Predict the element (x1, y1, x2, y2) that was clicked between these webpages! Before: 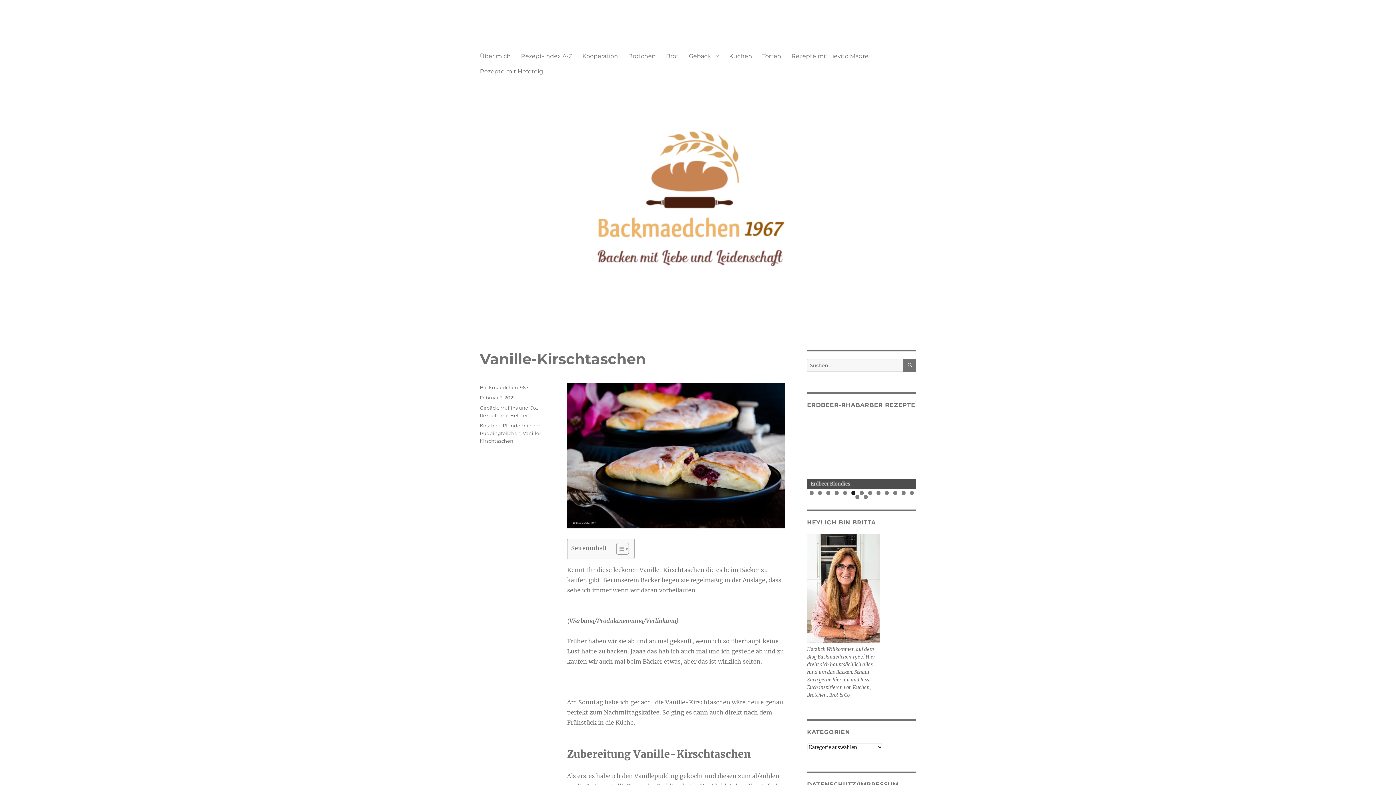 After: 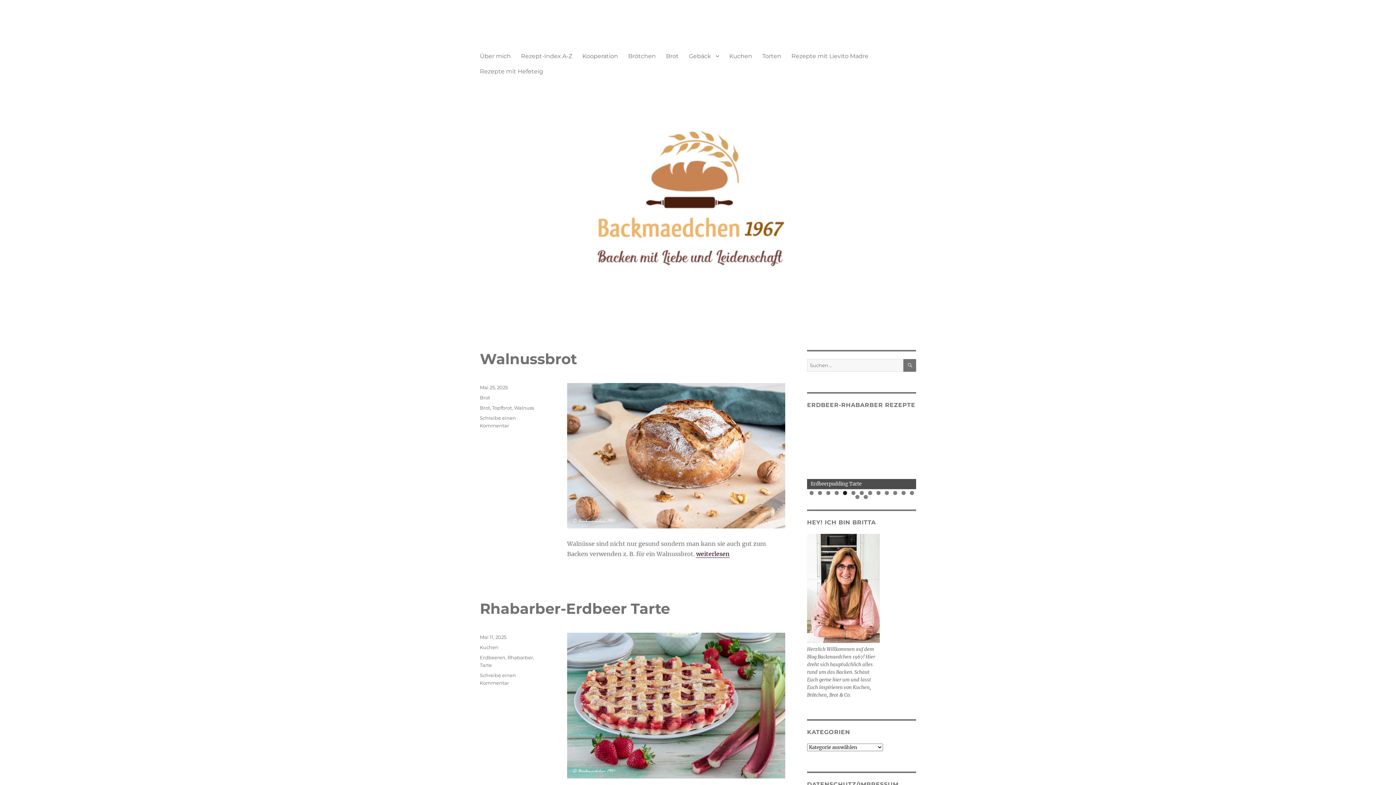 Action: label: Backmaedchen1967 bbox: (480, 384, 528, 390)